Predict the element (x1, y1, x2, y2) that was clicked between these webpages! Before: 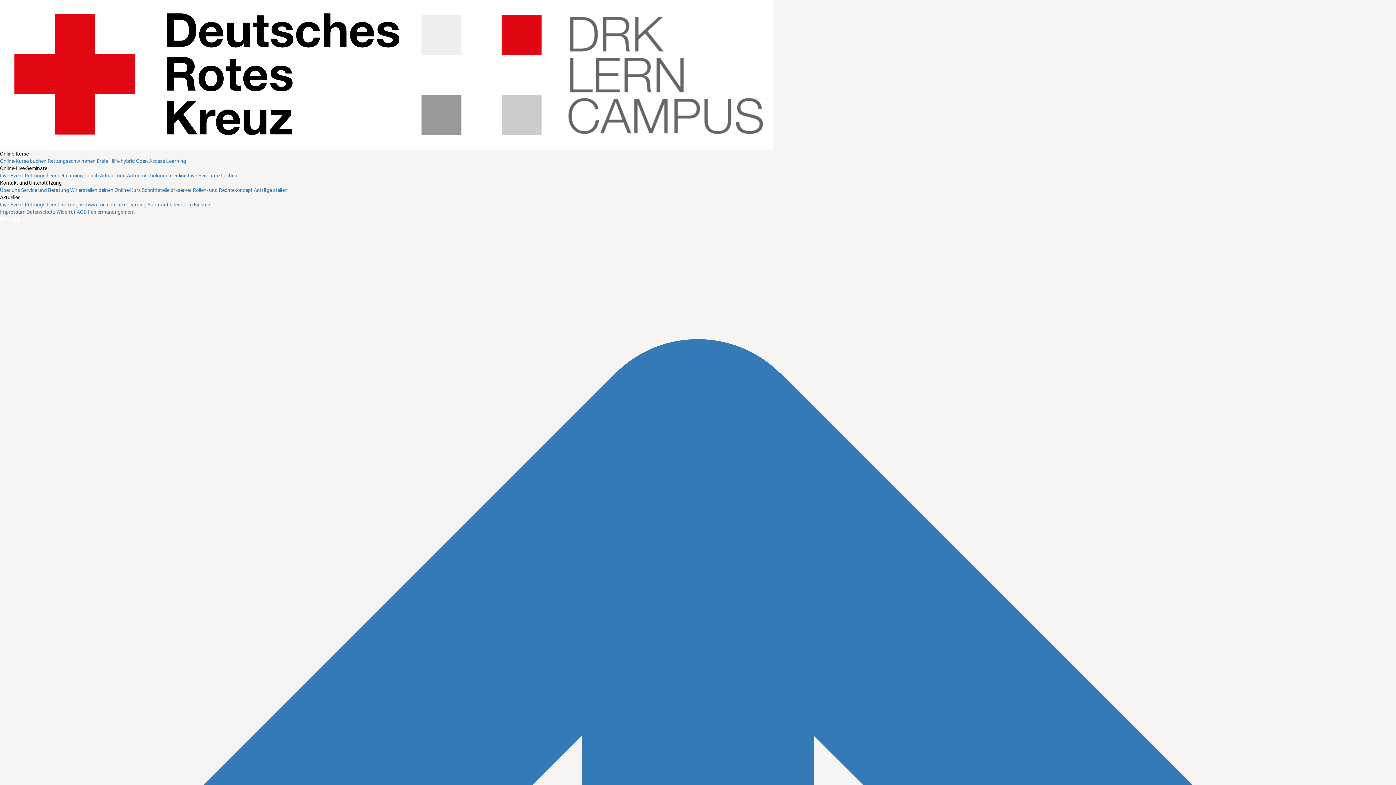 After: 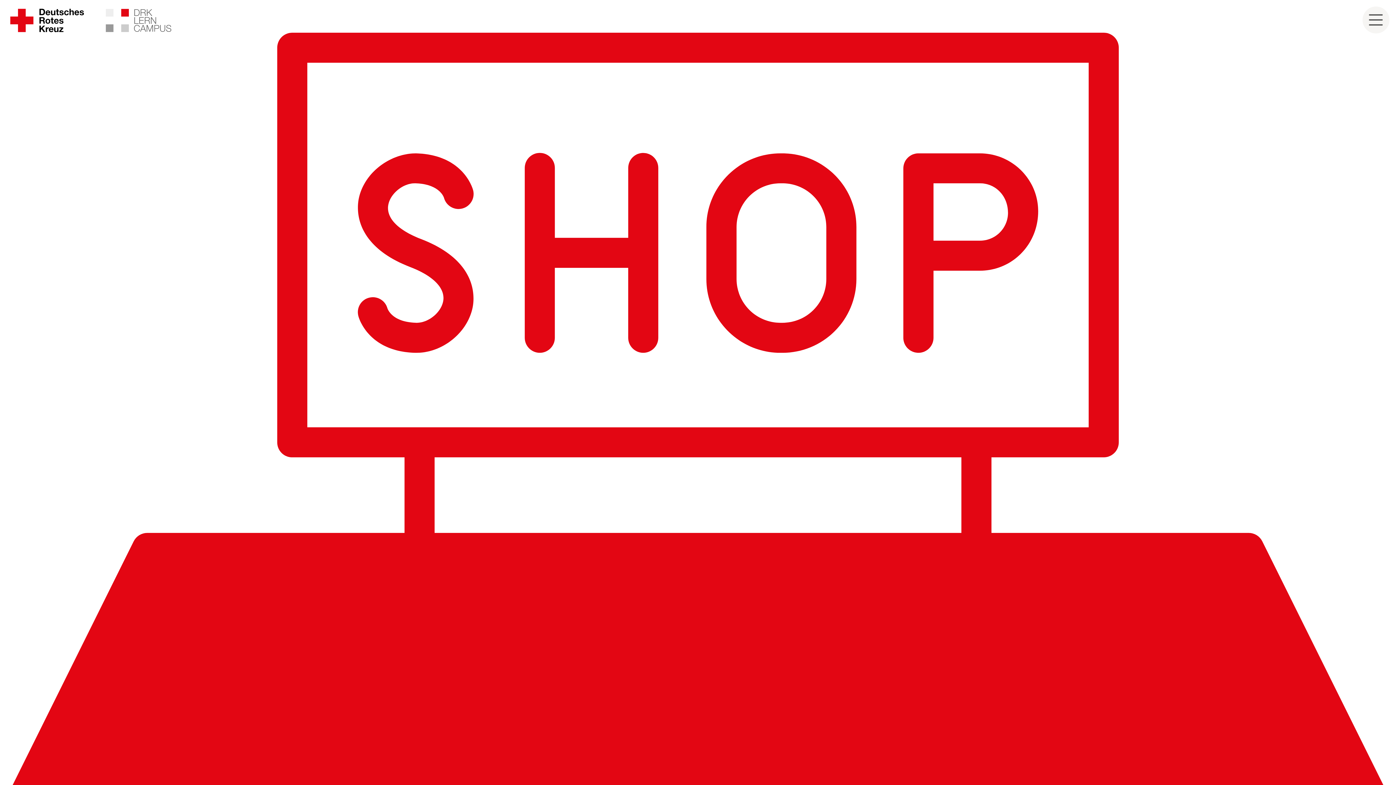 Action: bbox: (253, 187, 287, 193) label: Anträge stellen